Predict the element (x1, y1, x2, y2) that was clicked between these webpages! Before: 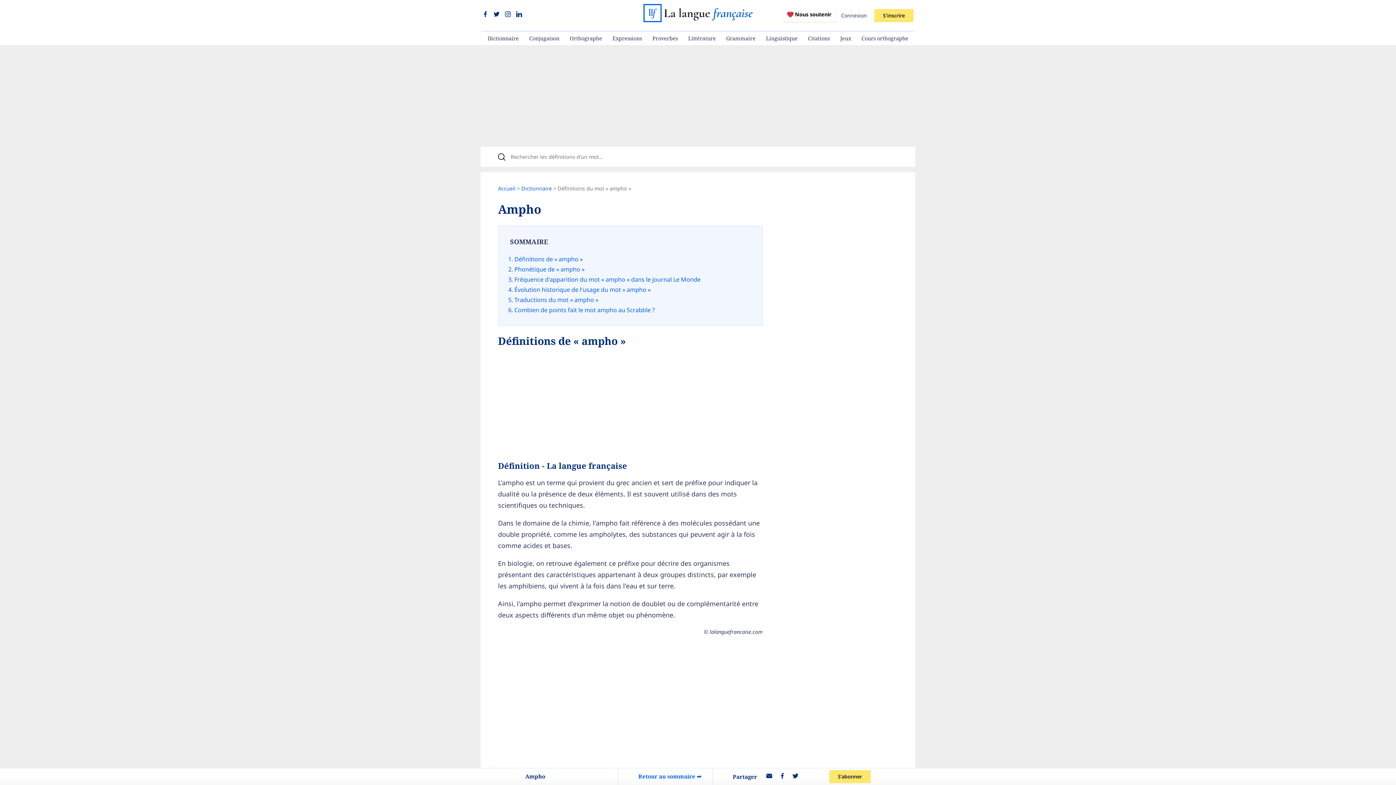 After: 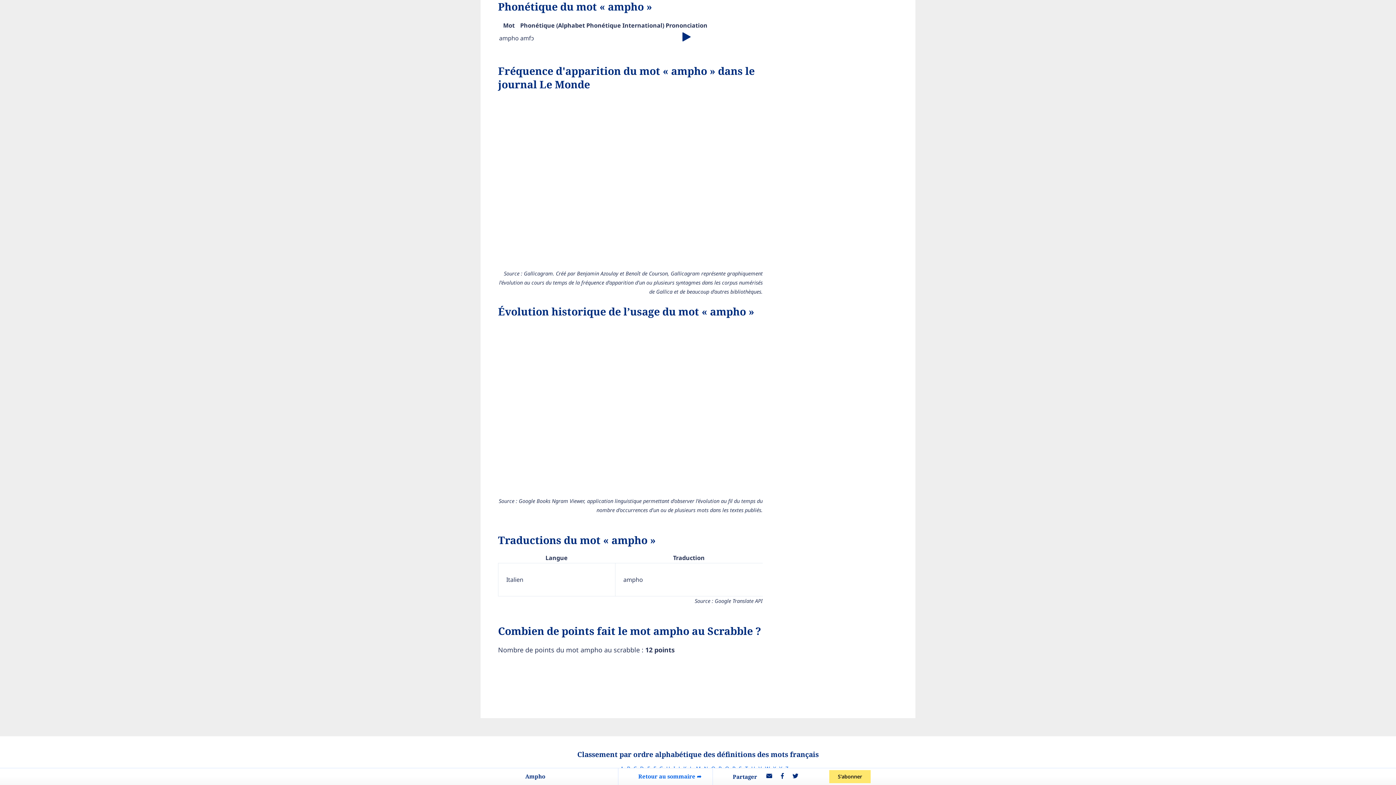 Action: bbox: (514, 265, 584, 273) label: Phonétique de « ampho »